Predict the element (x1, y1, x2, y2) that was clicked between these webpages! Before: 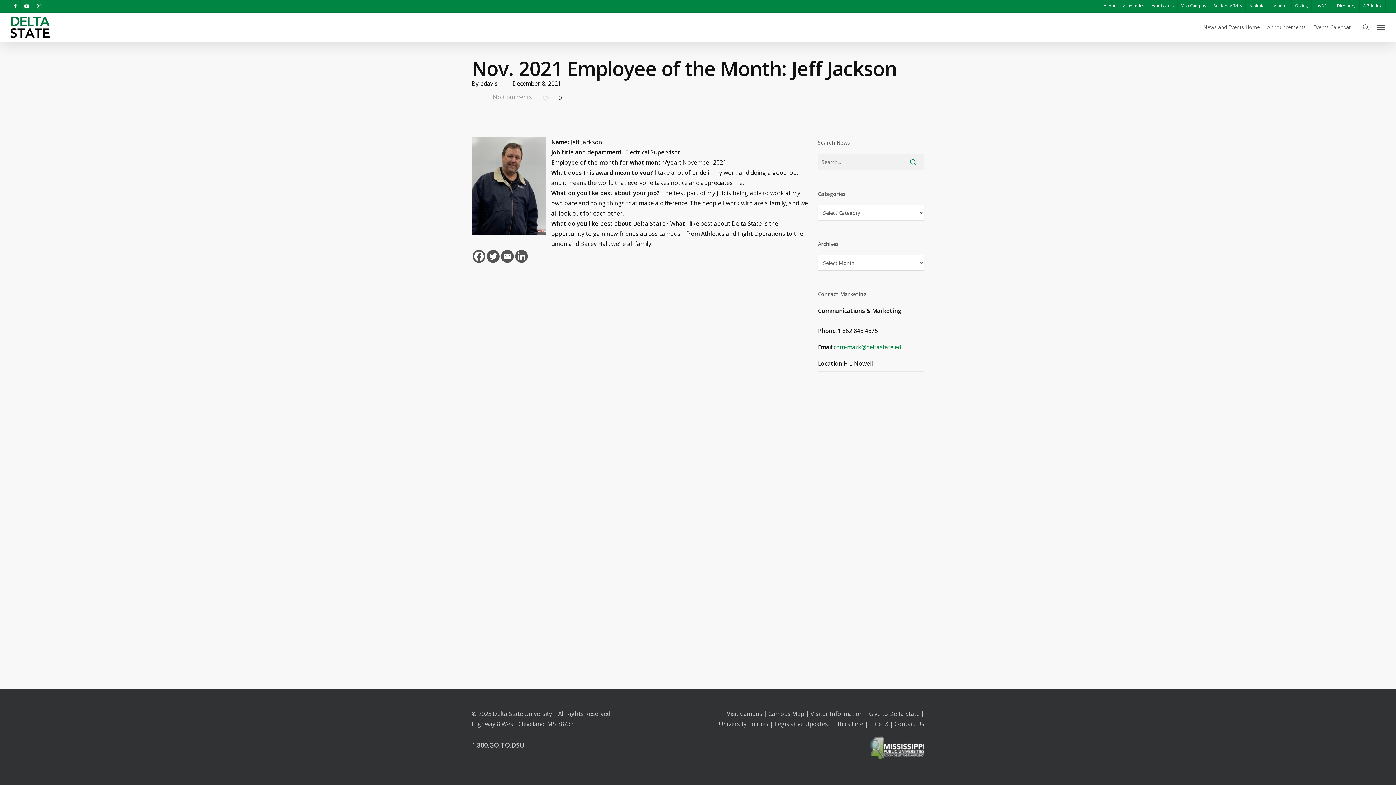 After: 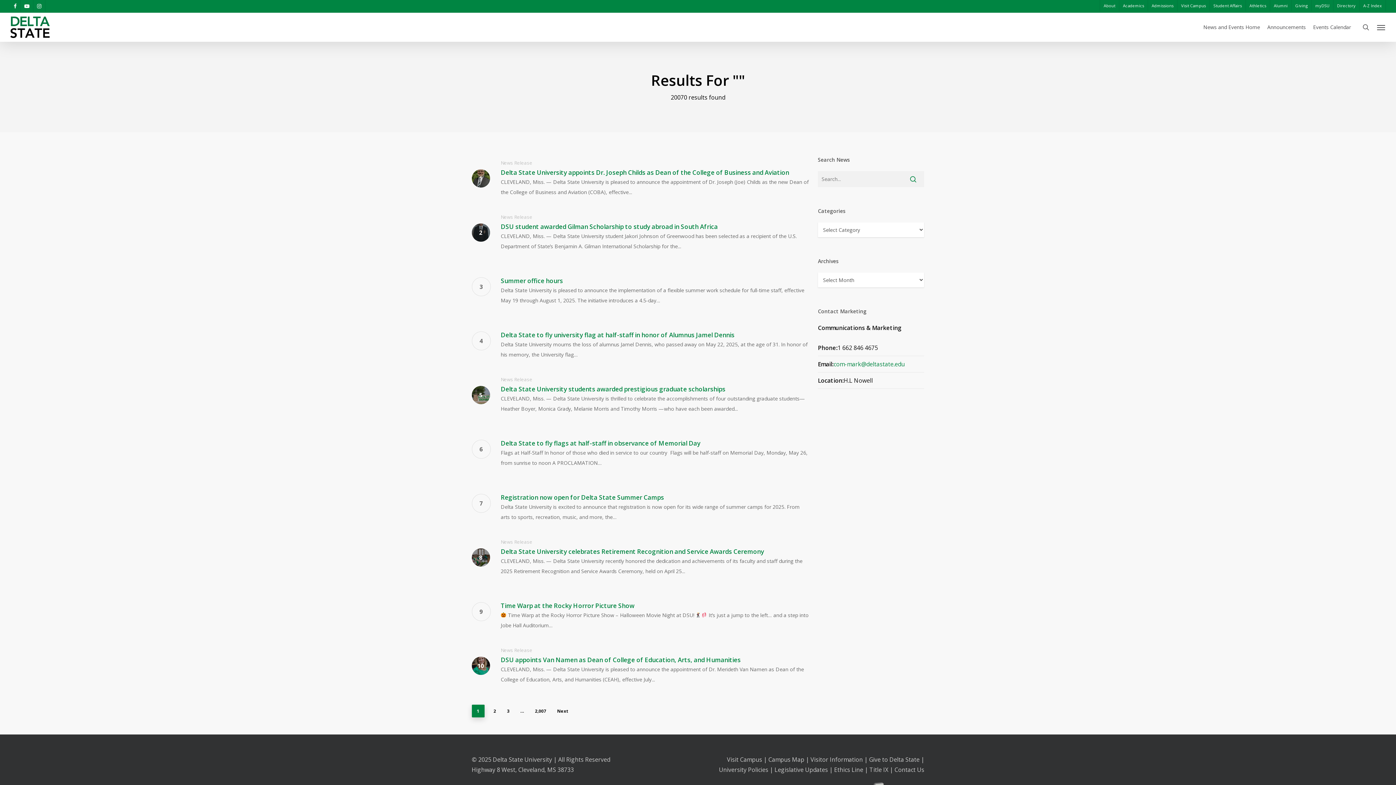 Action: bbox: (902, 153, 924, 171)